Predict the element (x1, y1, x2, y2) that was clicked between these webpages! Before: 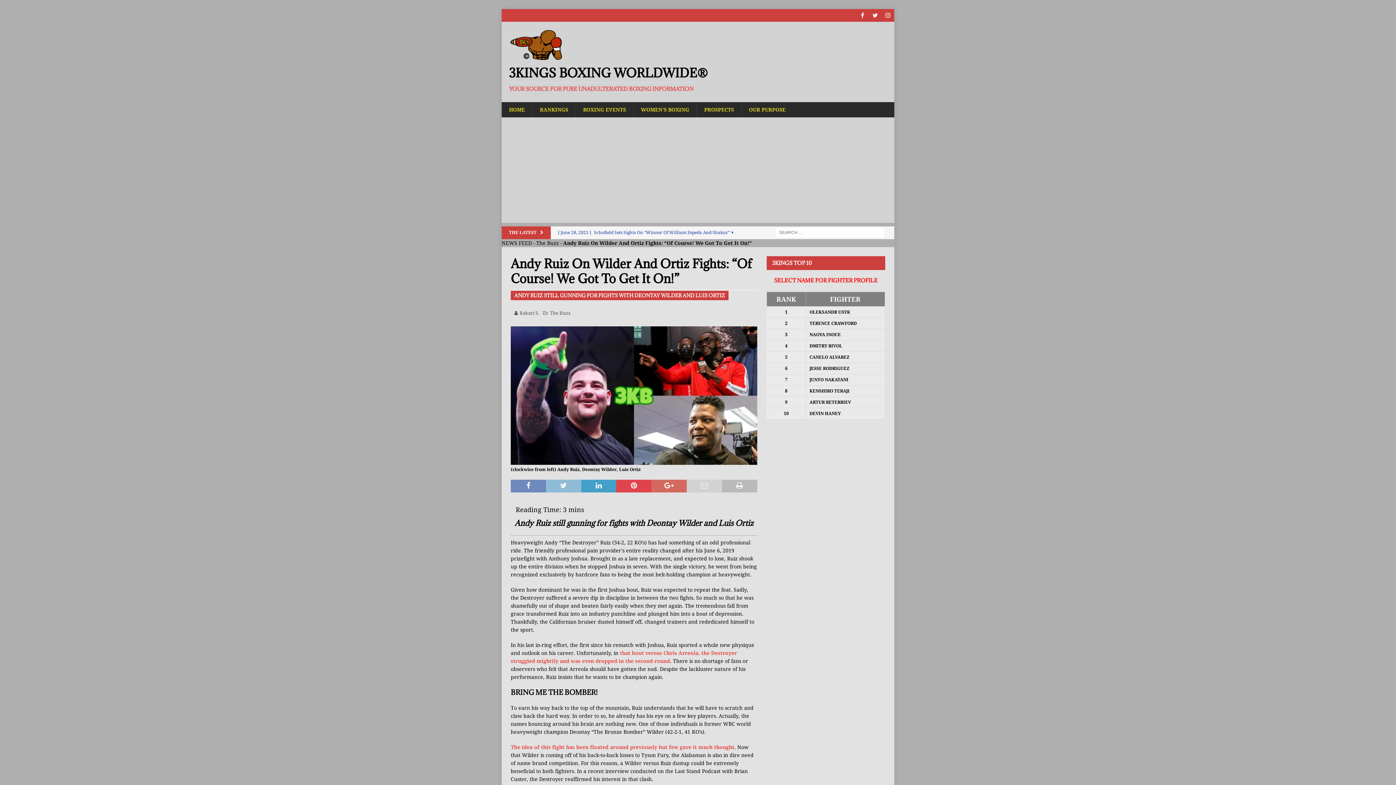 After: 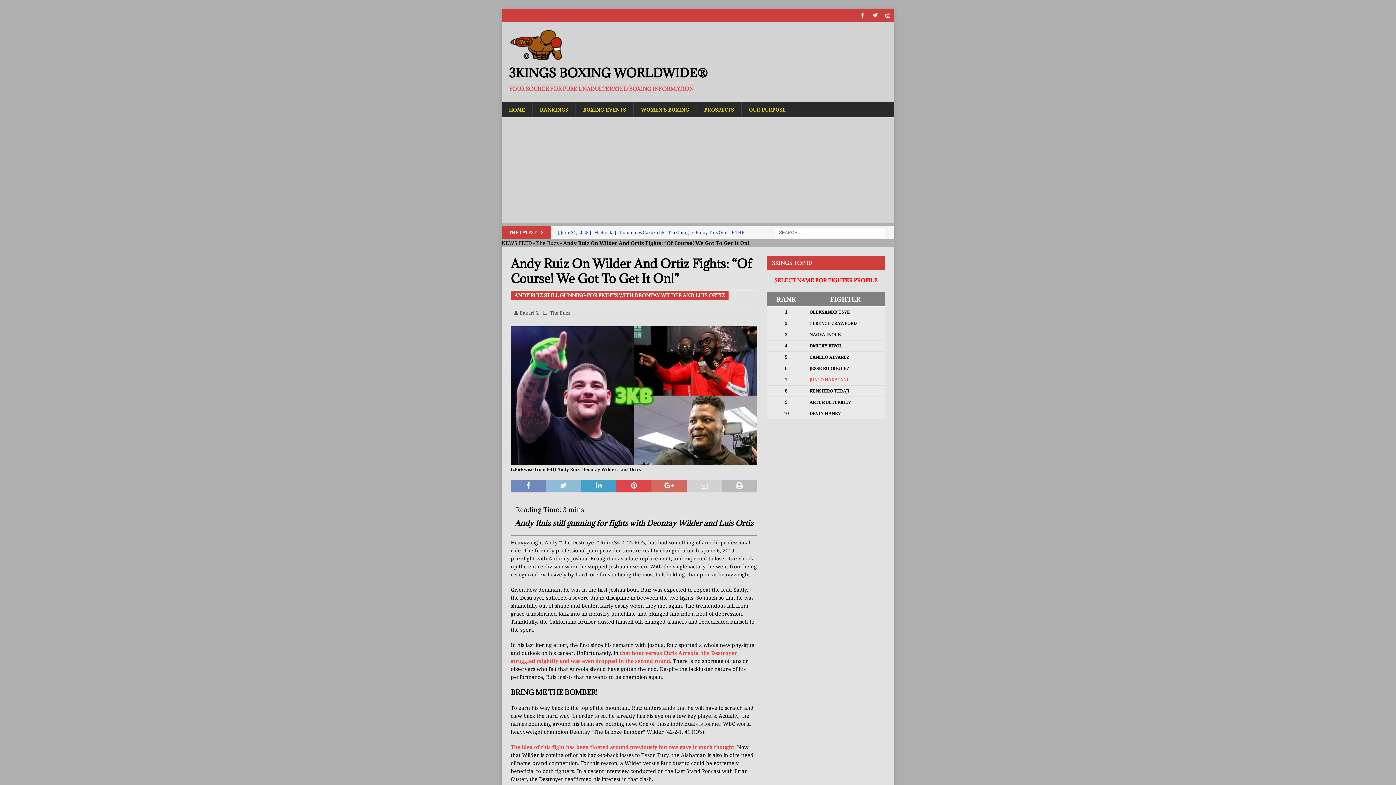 Action: label: JUNTO NAKATANI bbox: (809, 377, 848, 382)